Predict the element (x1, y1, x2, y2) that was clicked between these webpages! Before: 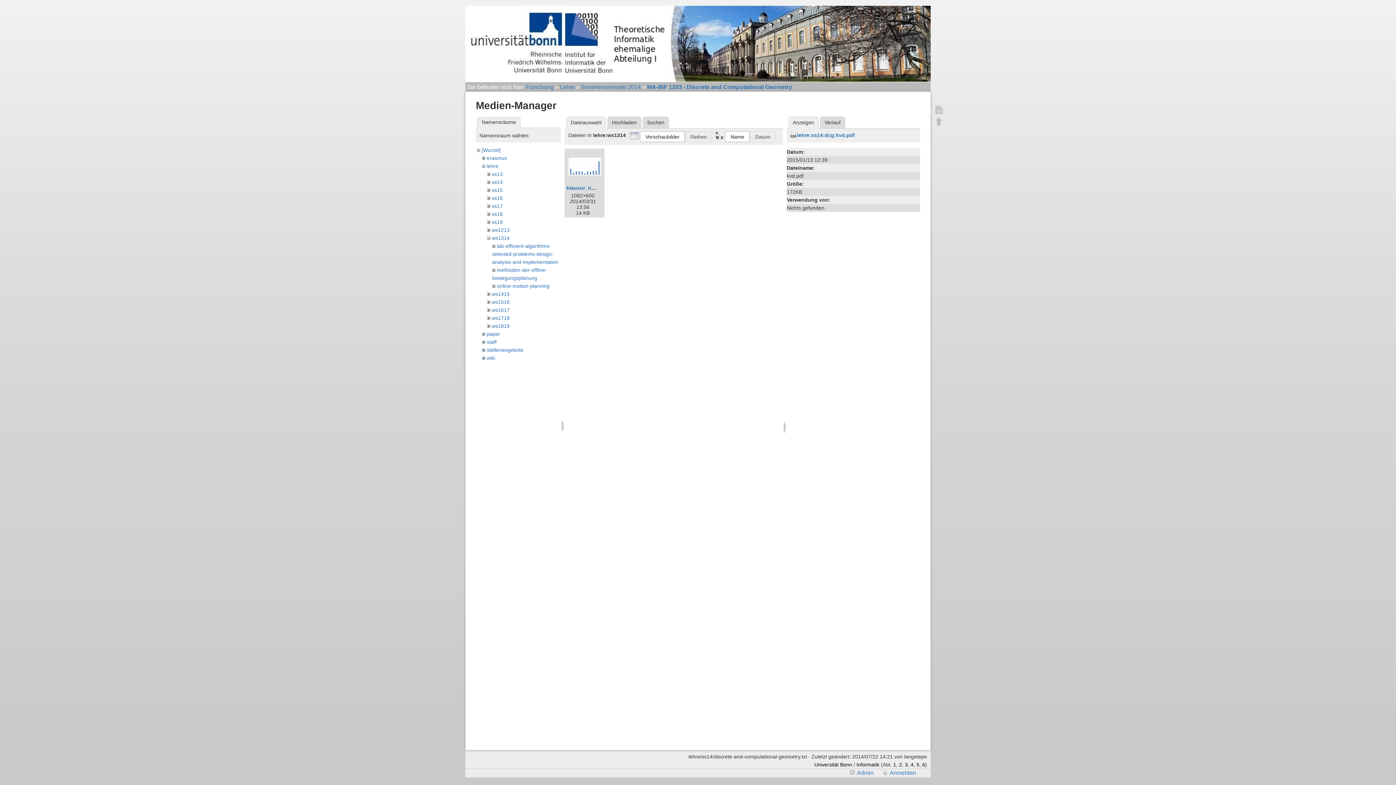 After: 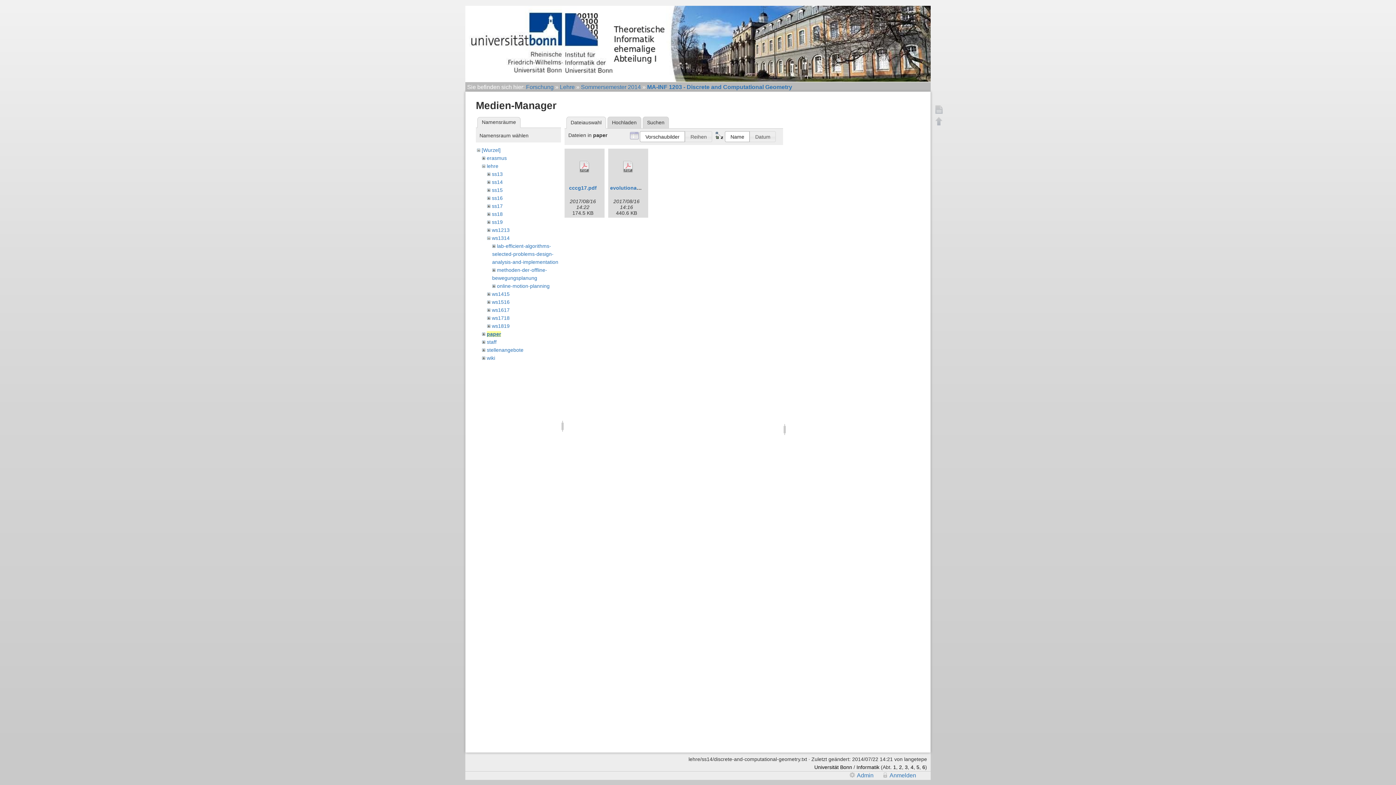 Action: bbox: (486, 331, 500, 336) label: paper